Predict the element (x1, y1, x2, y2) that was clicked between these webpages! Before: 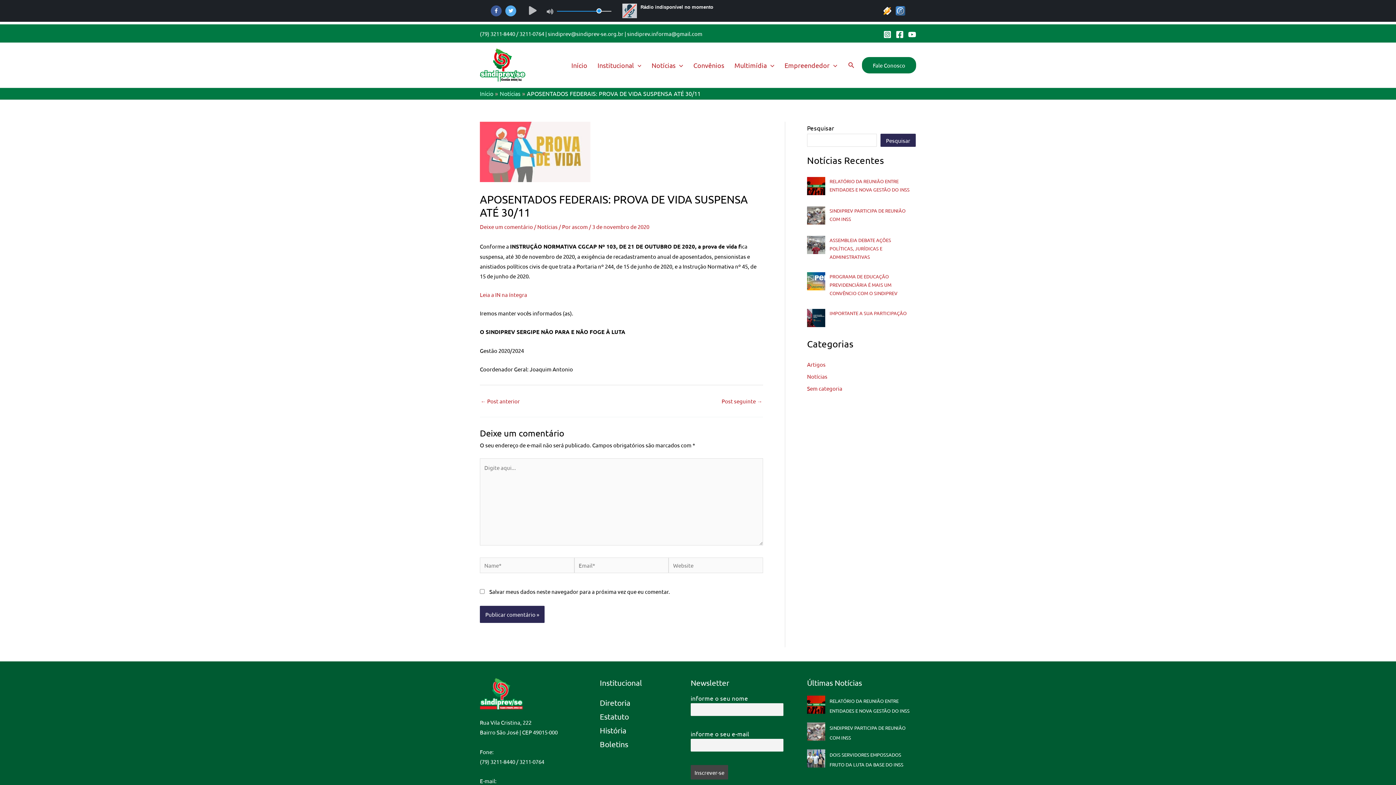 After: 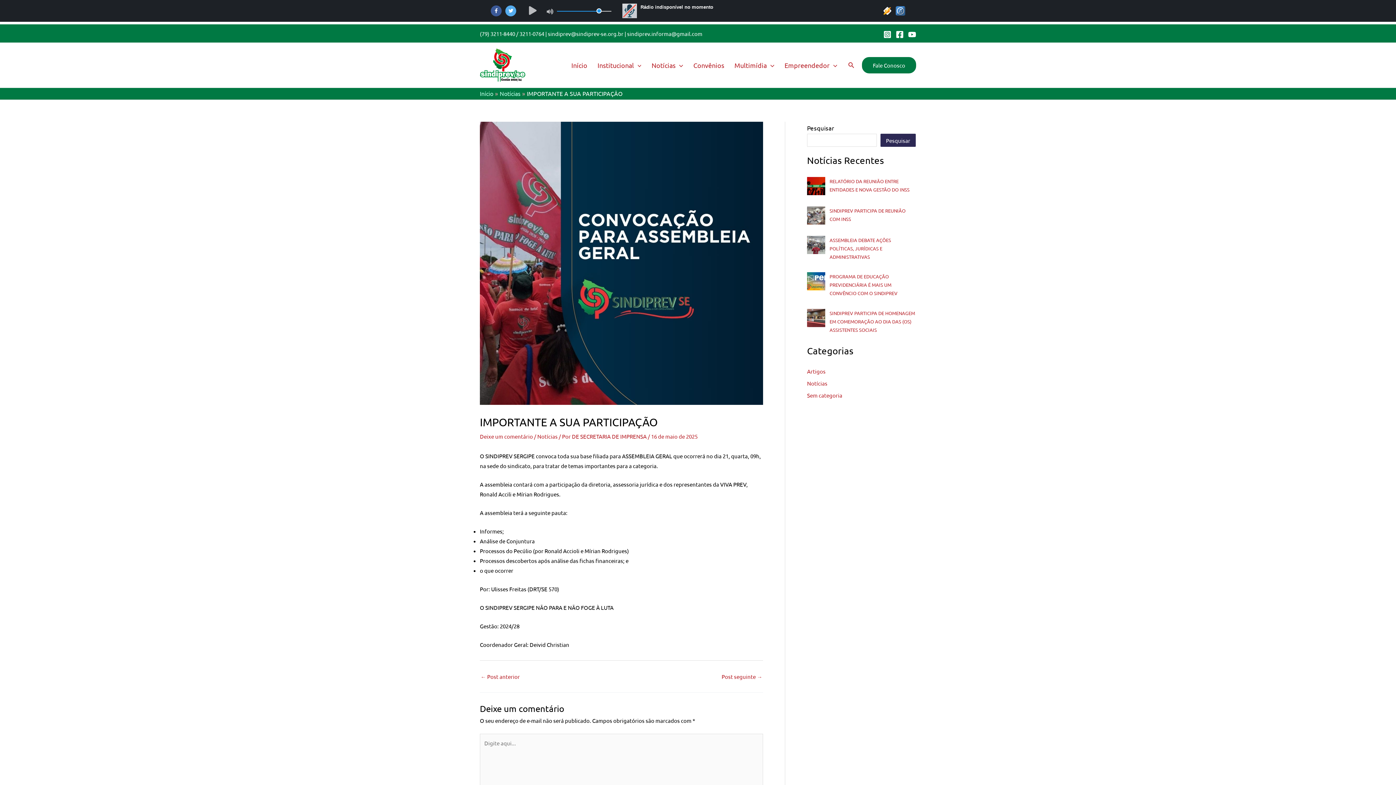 Action: bbox: (807, 308, 825, 327)